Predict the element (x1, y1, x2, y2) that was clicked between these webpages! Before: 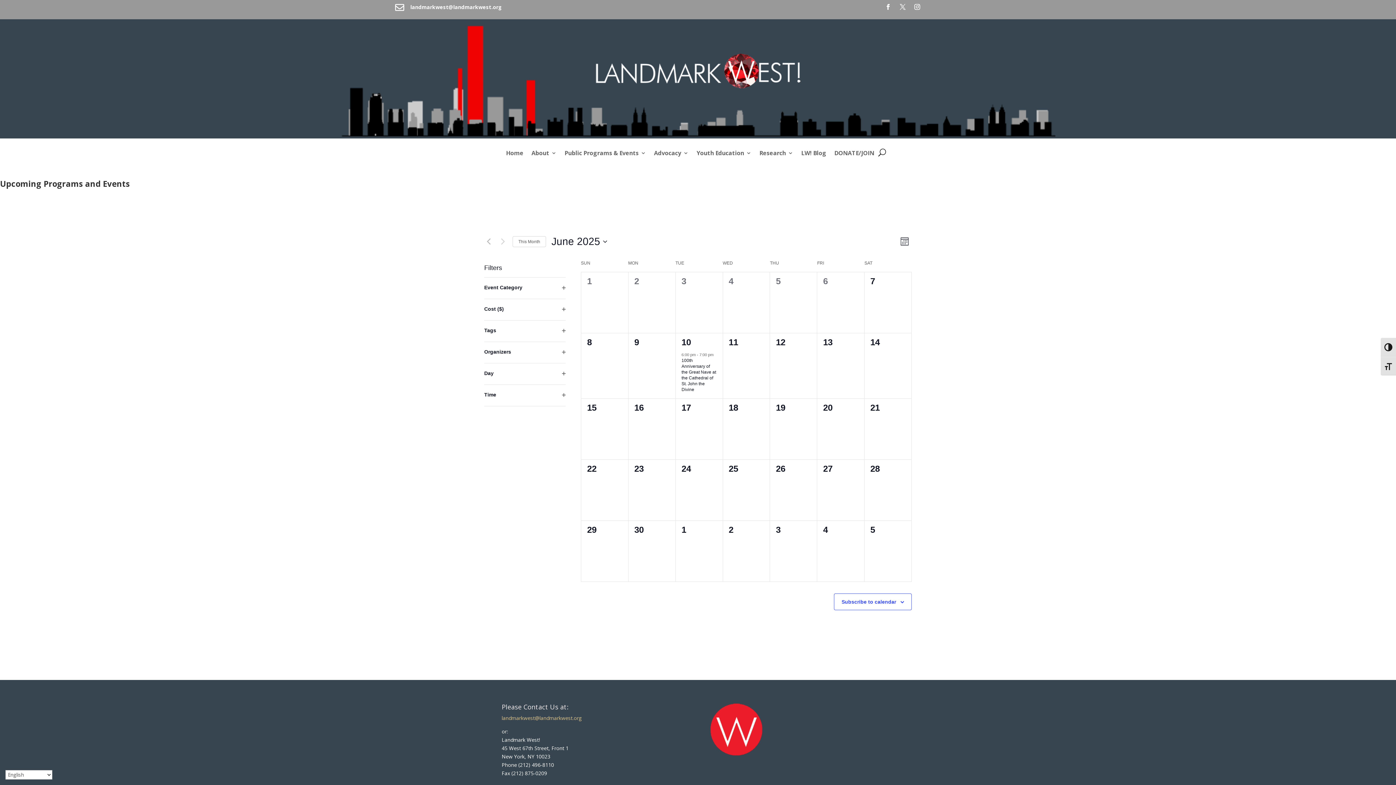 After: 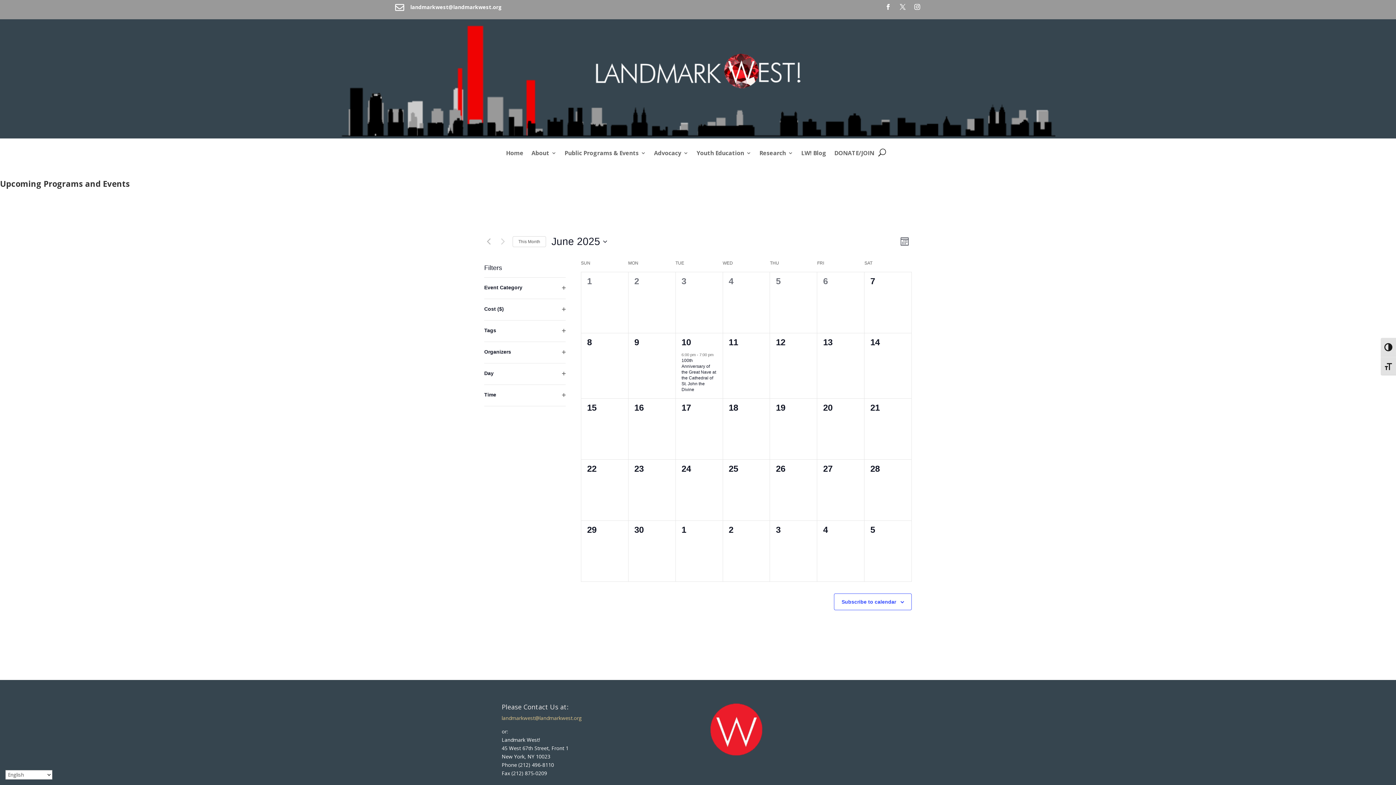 Action: bbox: (501, 714, 581, 721) label: landmarkwest@landmarkwest.org